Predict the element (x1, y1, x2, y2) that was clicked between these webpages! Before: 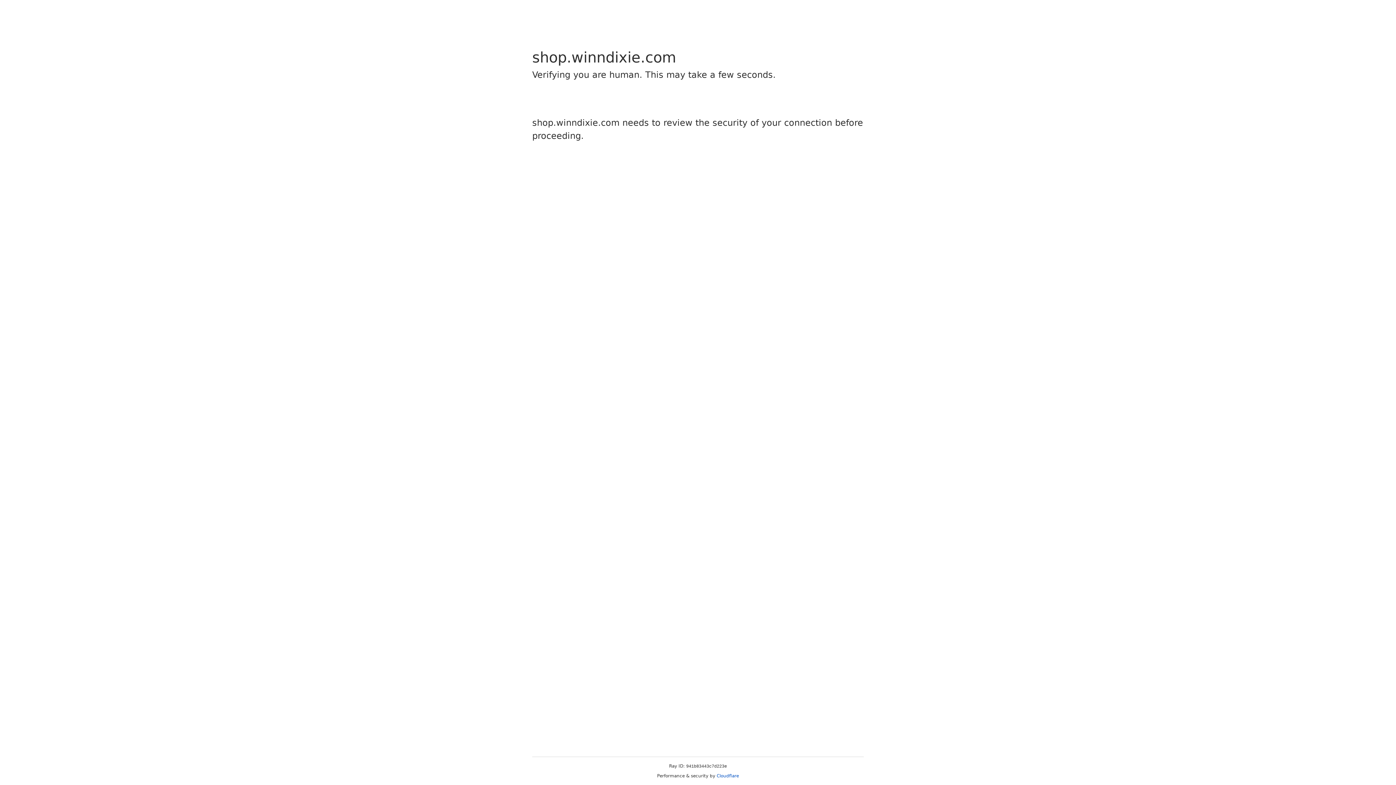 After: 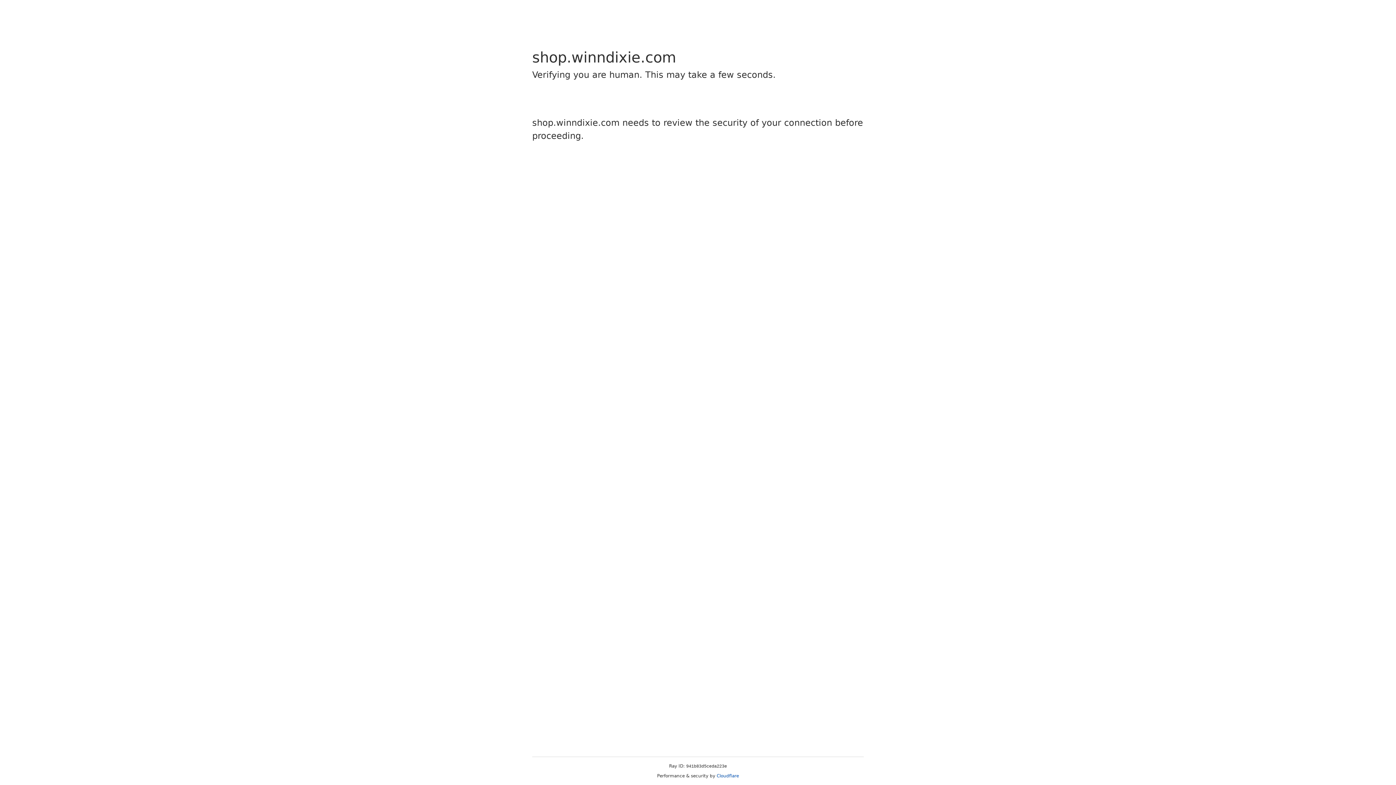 Action: label: Cloudflare bbox: (716, 773, 739, 778)